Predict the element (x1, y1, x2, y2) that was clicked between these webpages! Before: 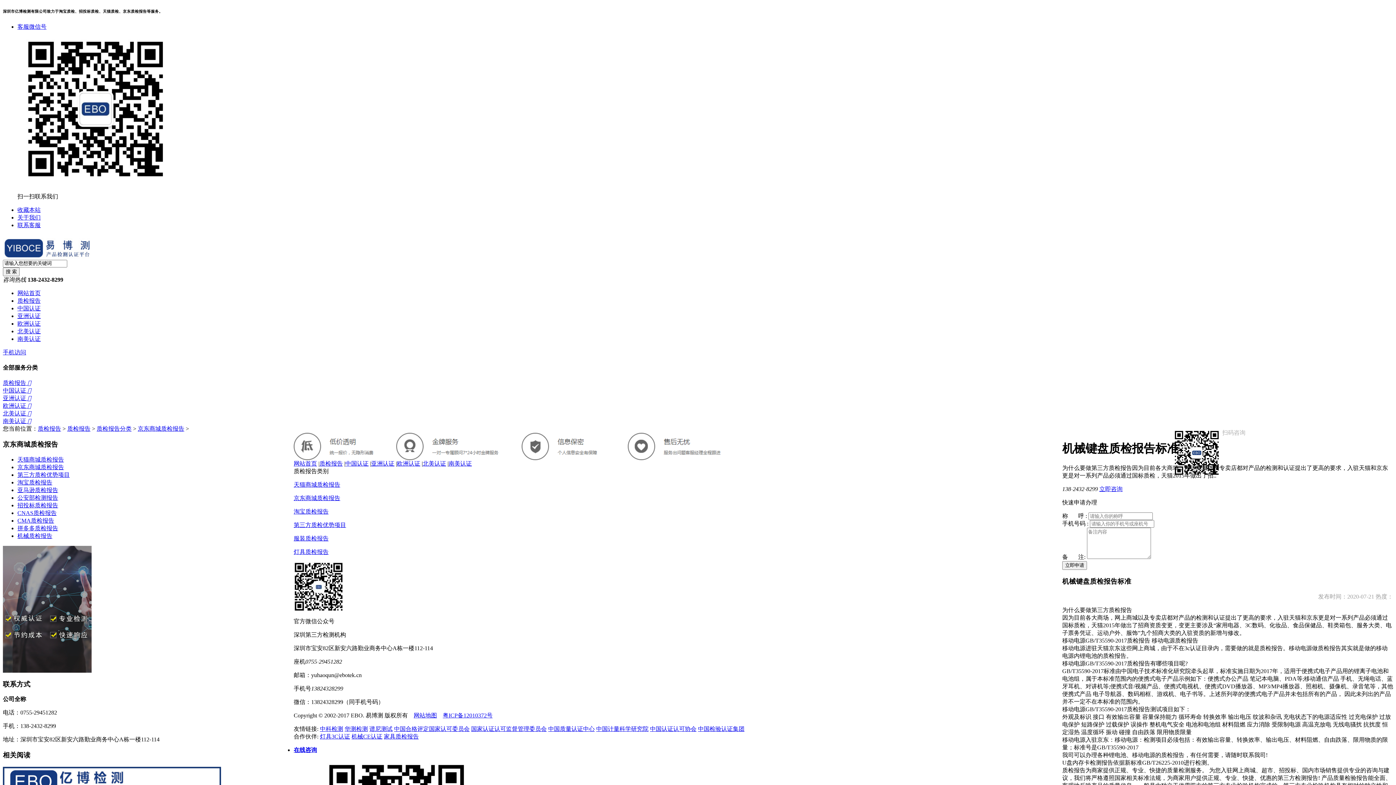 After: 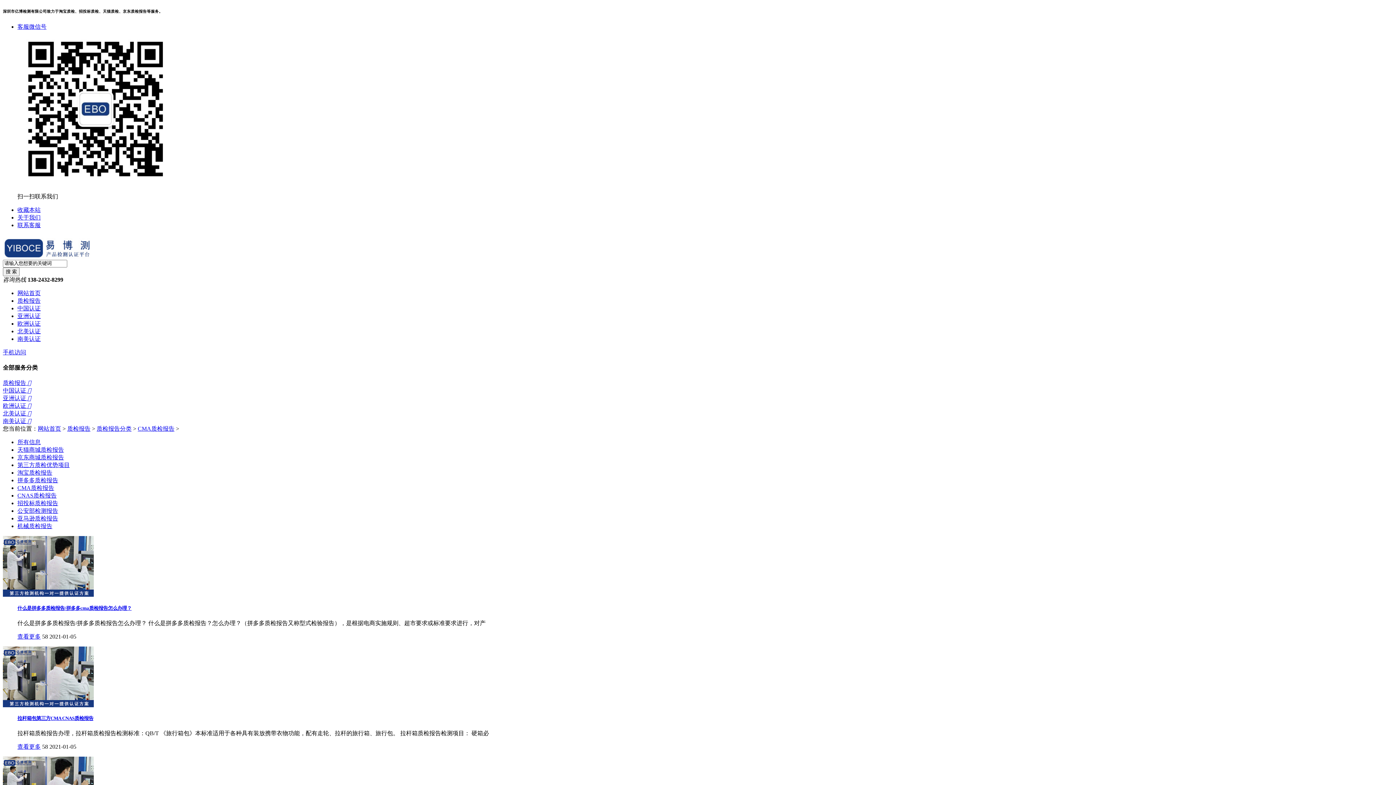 Action: bbox: (17, 517, 54, 523) label: CMA质检报告